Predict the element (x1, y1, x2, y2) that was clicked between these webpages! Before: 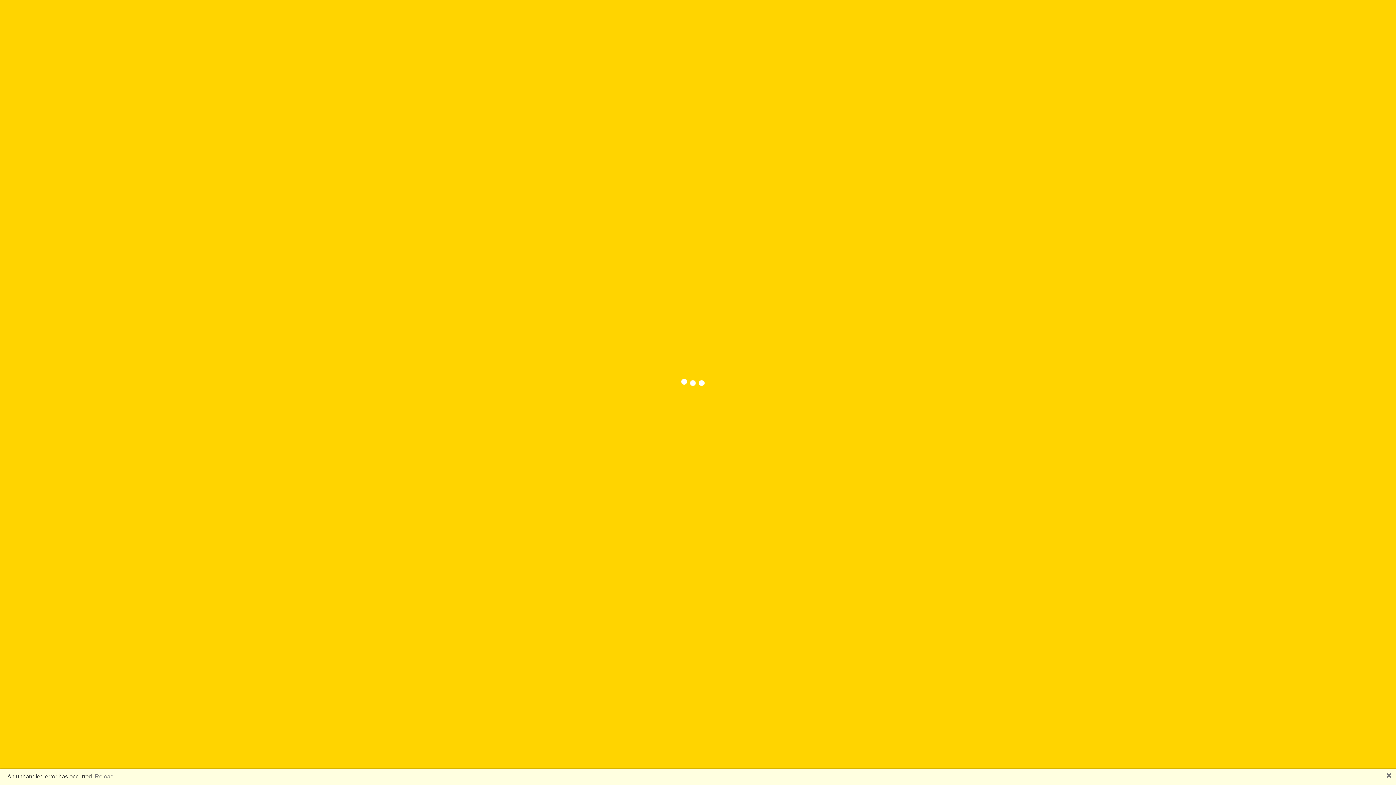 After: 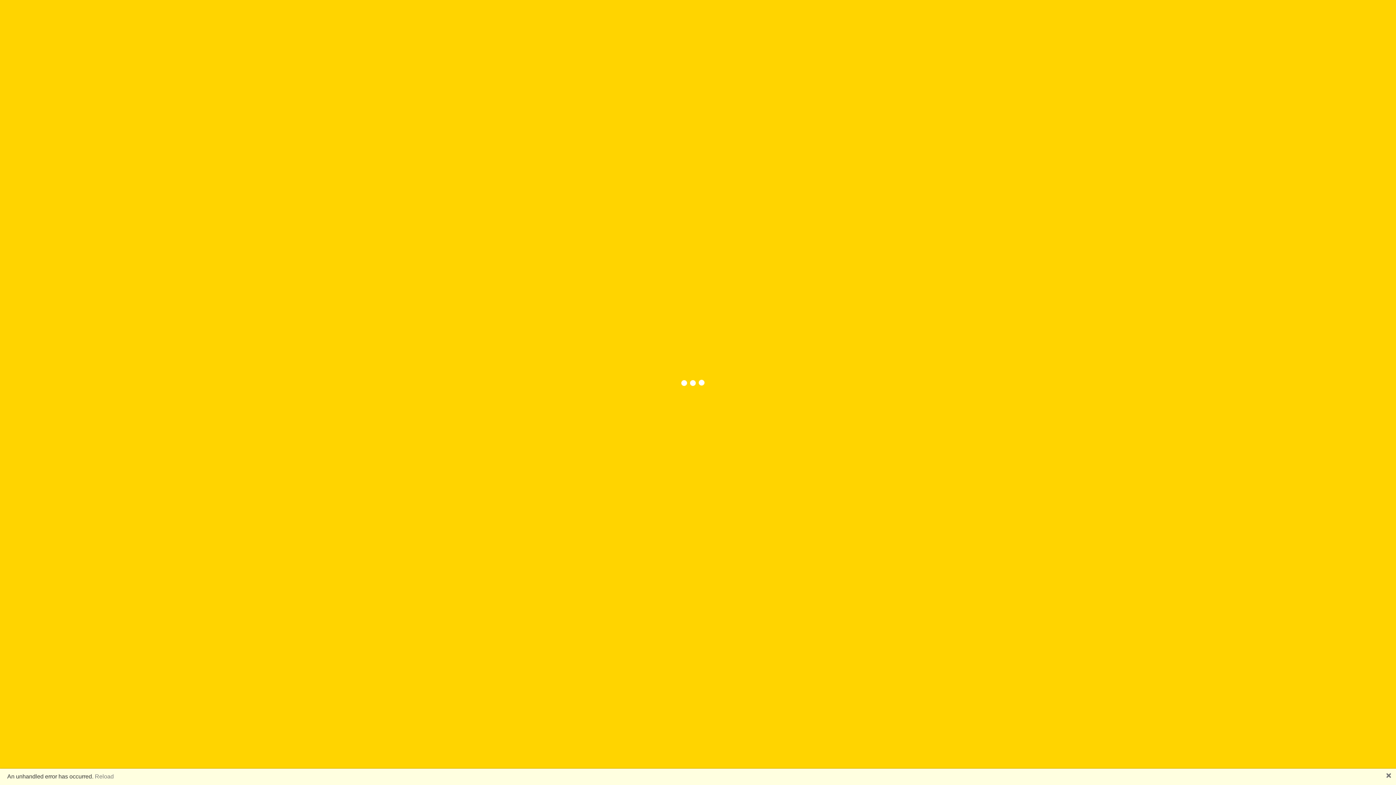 Action: label: Reload bbox: (94, 773, 113, 779)